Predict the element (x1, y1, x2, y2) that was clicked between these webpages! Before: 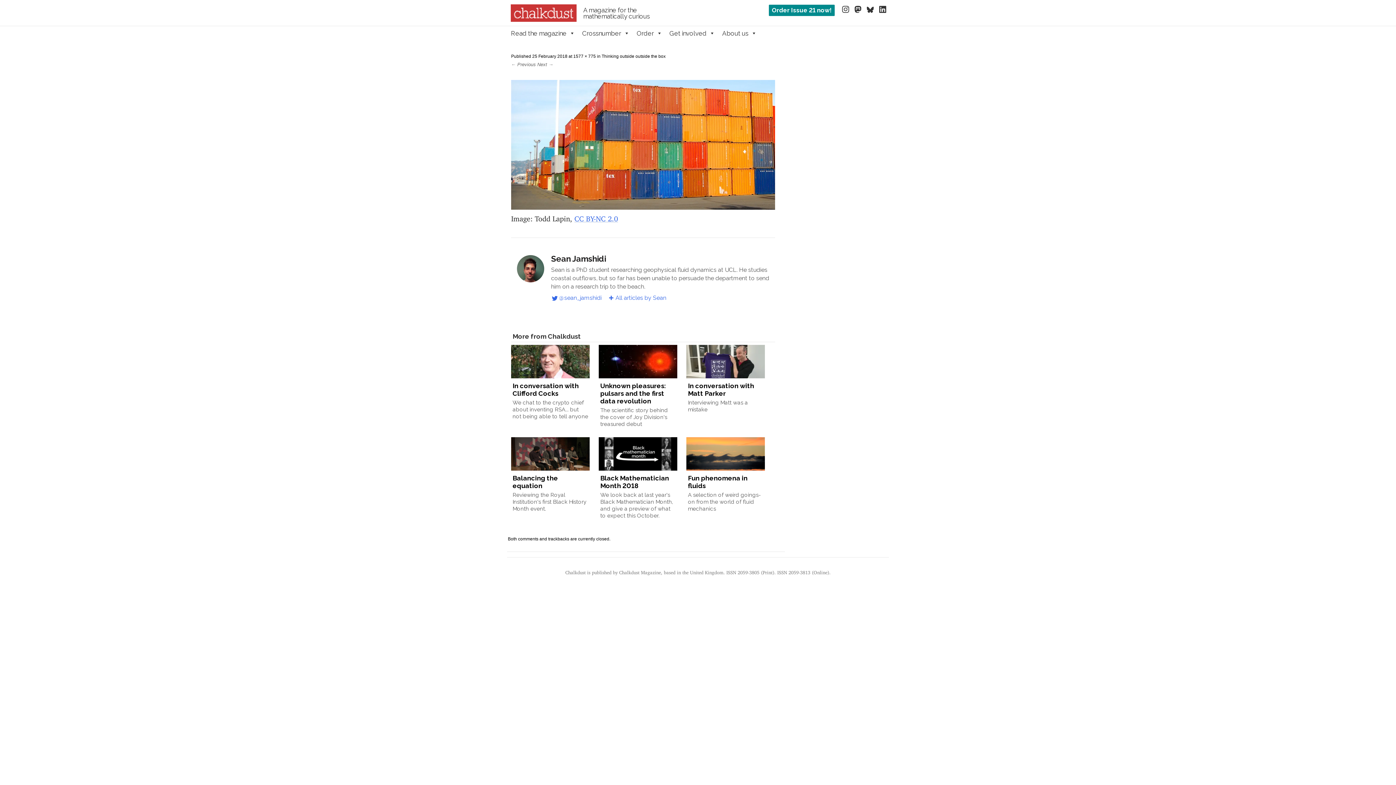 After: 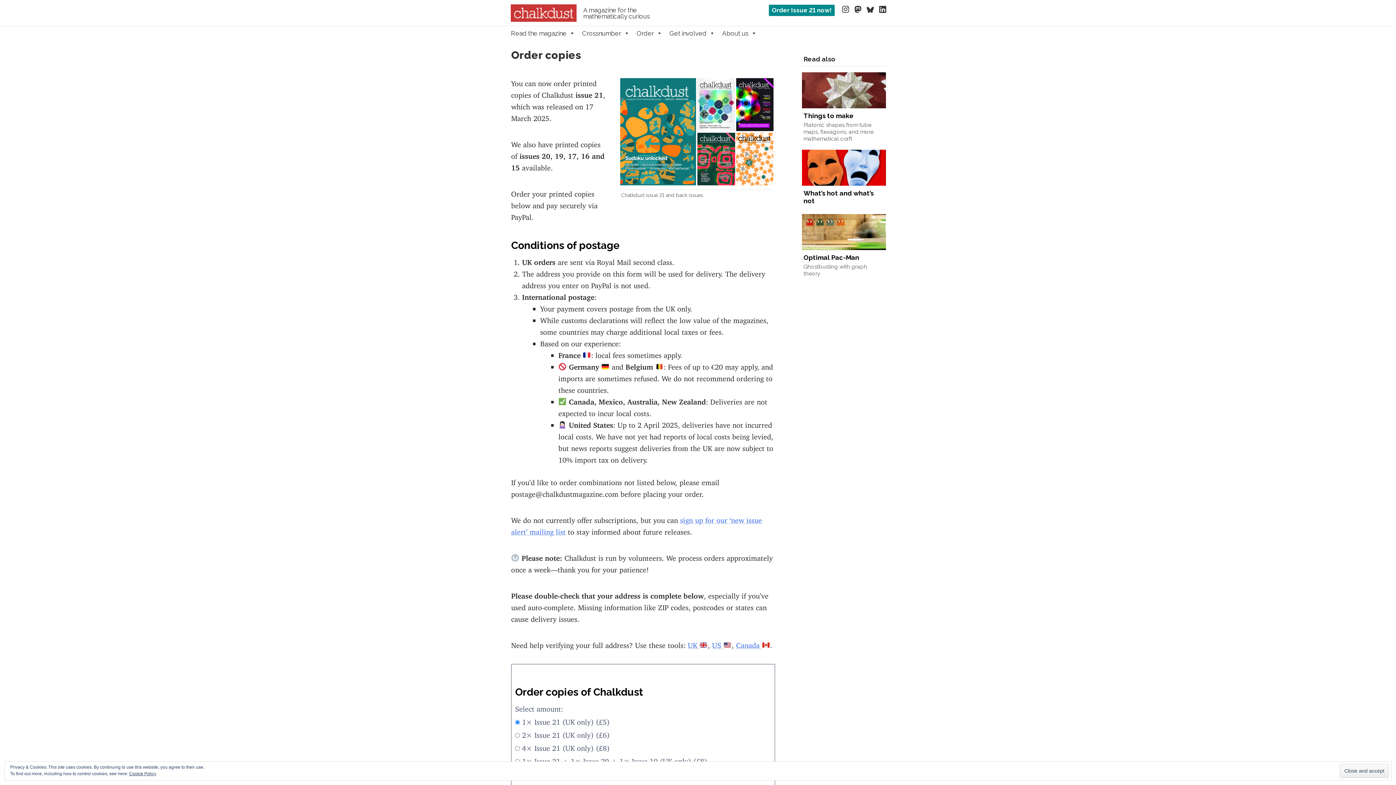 Action: bbox: (768, 4, 837, 22) label: Order Issue 21 now!